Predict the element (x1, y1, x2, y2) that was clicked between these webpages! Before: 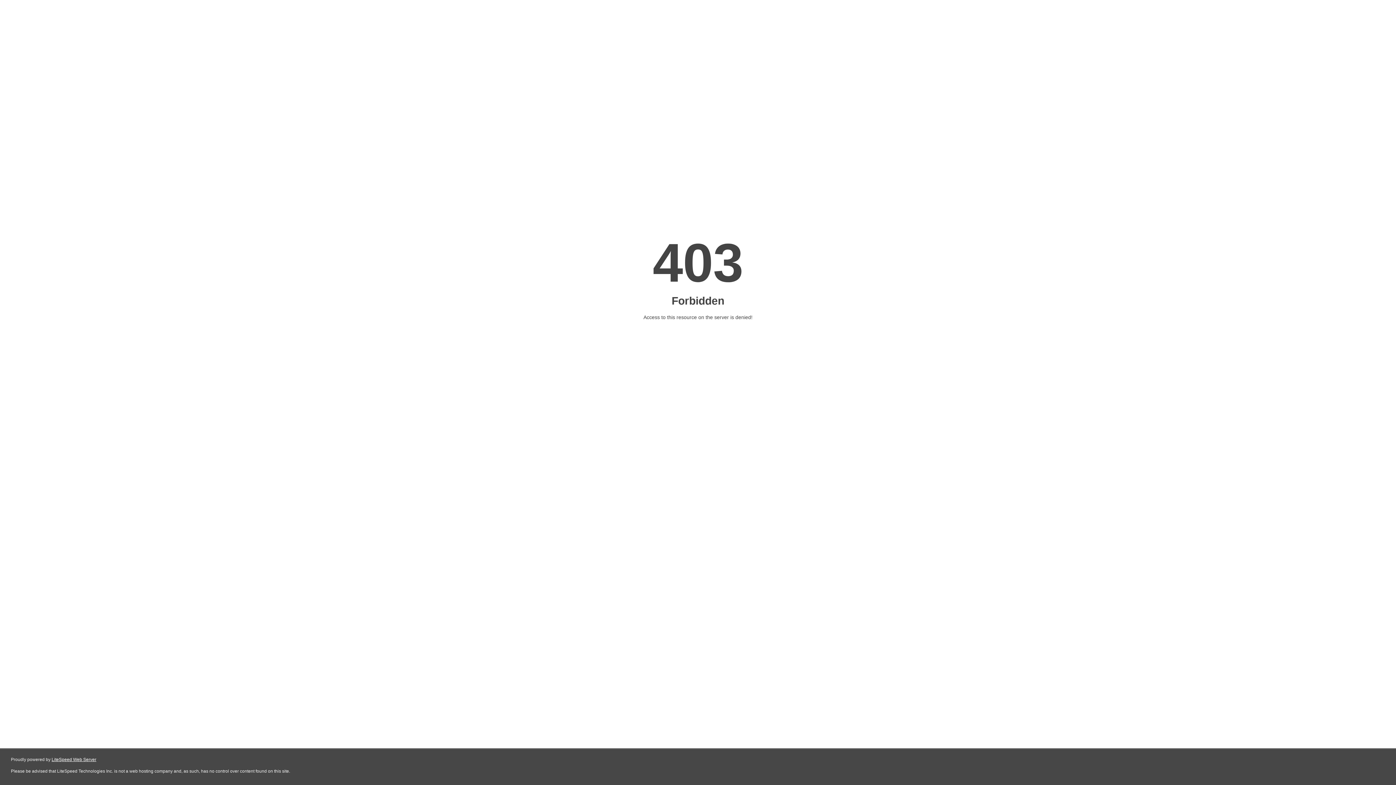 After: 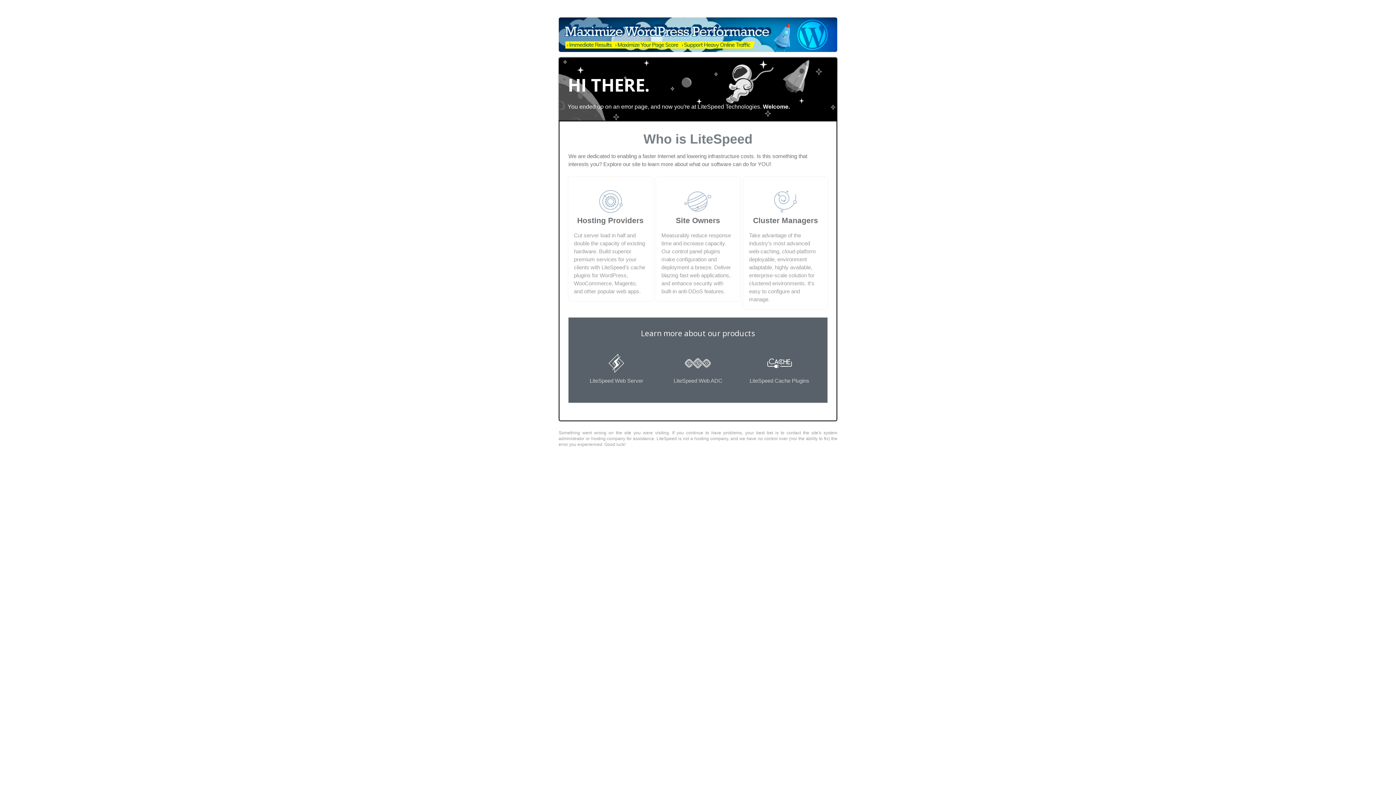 Action: label: LiteSpeed Web Server bbox: (51, 757, 96, 762)